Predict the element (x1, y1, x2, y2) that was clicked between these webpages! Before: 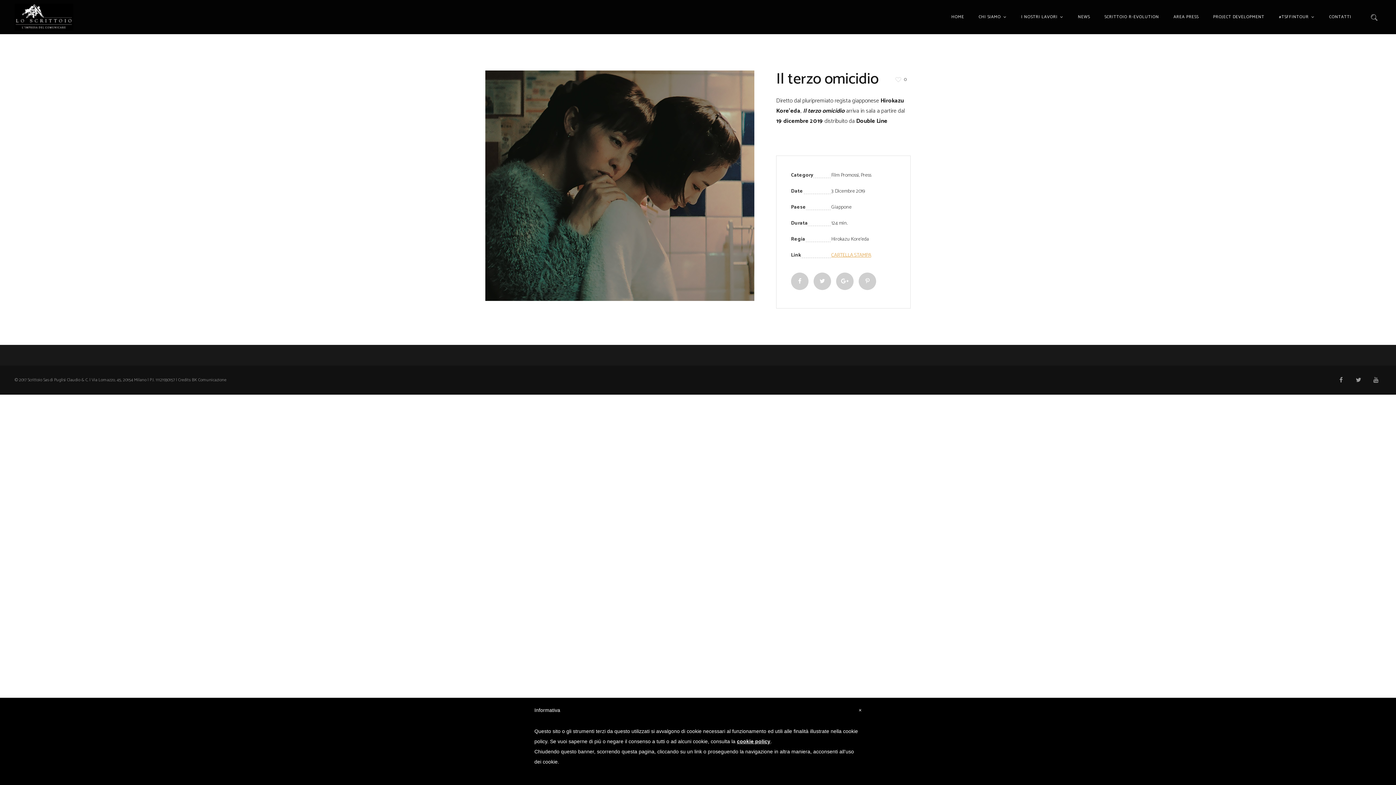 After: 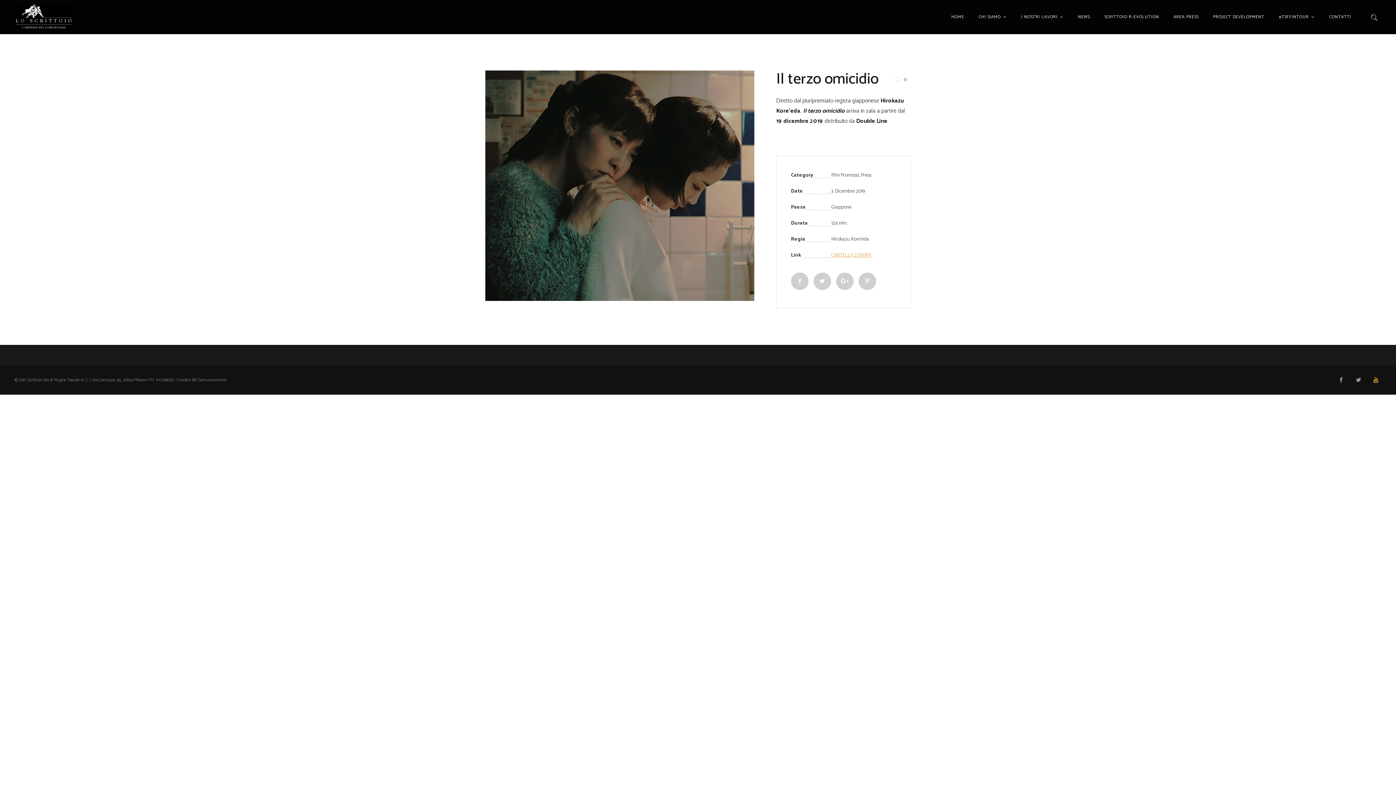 Action: bbox: (1370, 374, 1381, 385)